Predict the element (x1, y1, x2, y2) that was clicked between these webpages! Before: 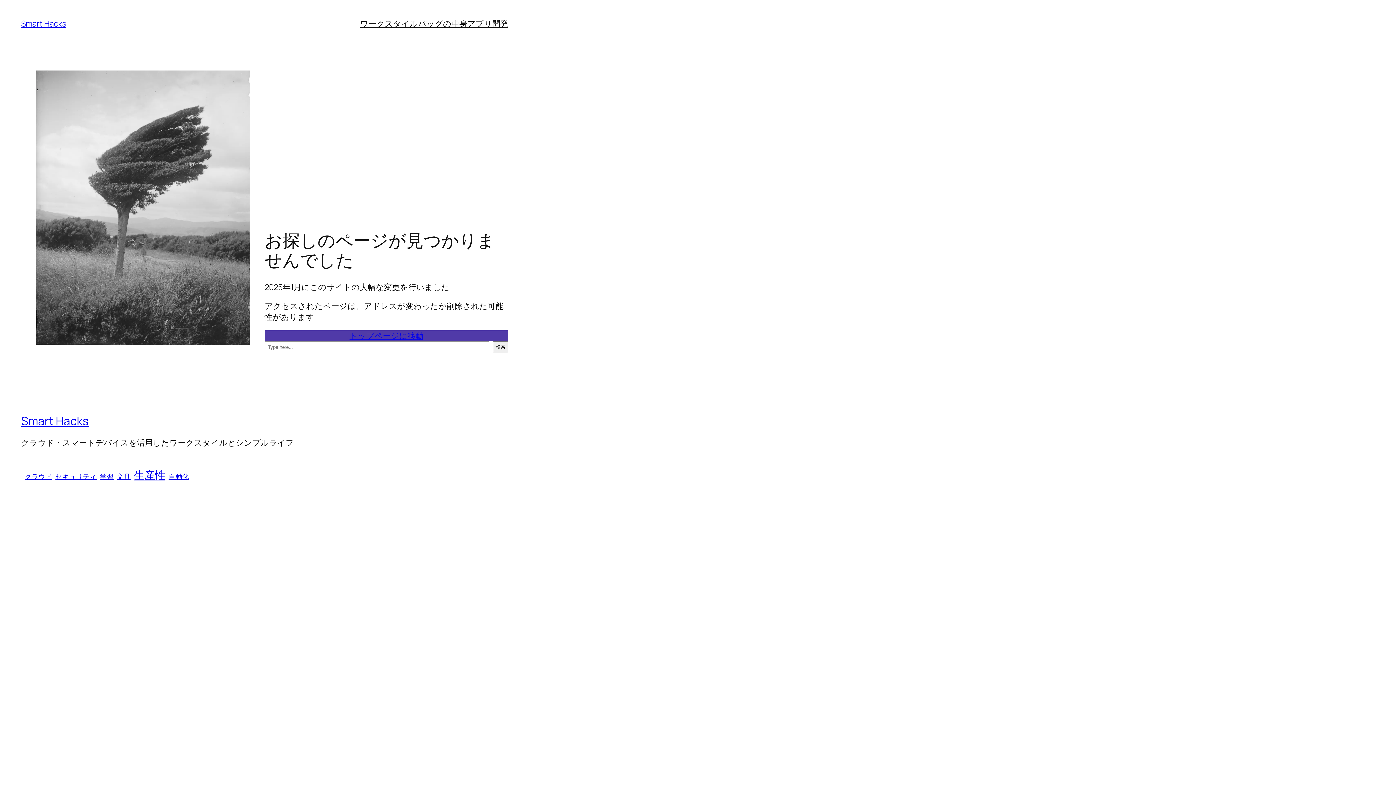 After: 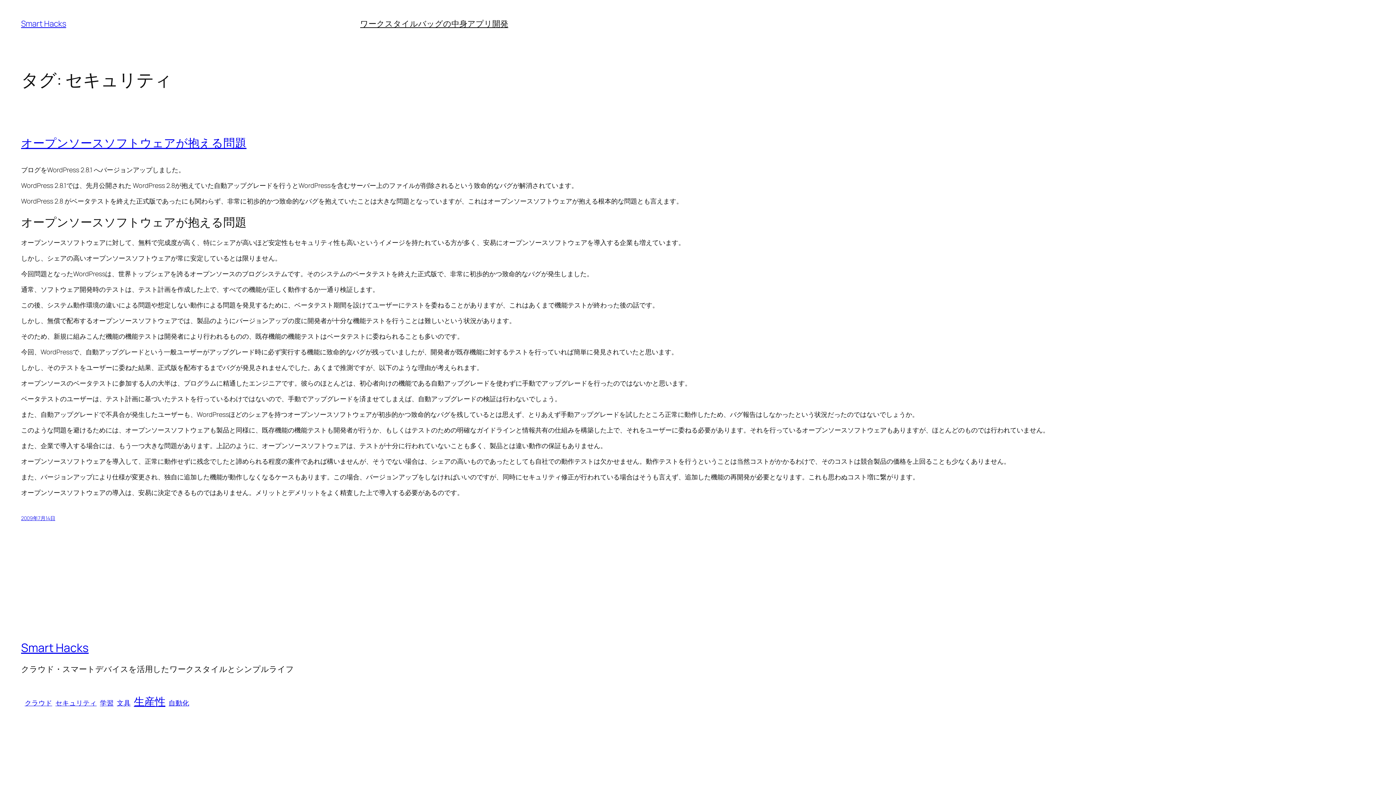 Action: bbox: (55, 471, 96, 481) label: セキュリティ (1個の項目)